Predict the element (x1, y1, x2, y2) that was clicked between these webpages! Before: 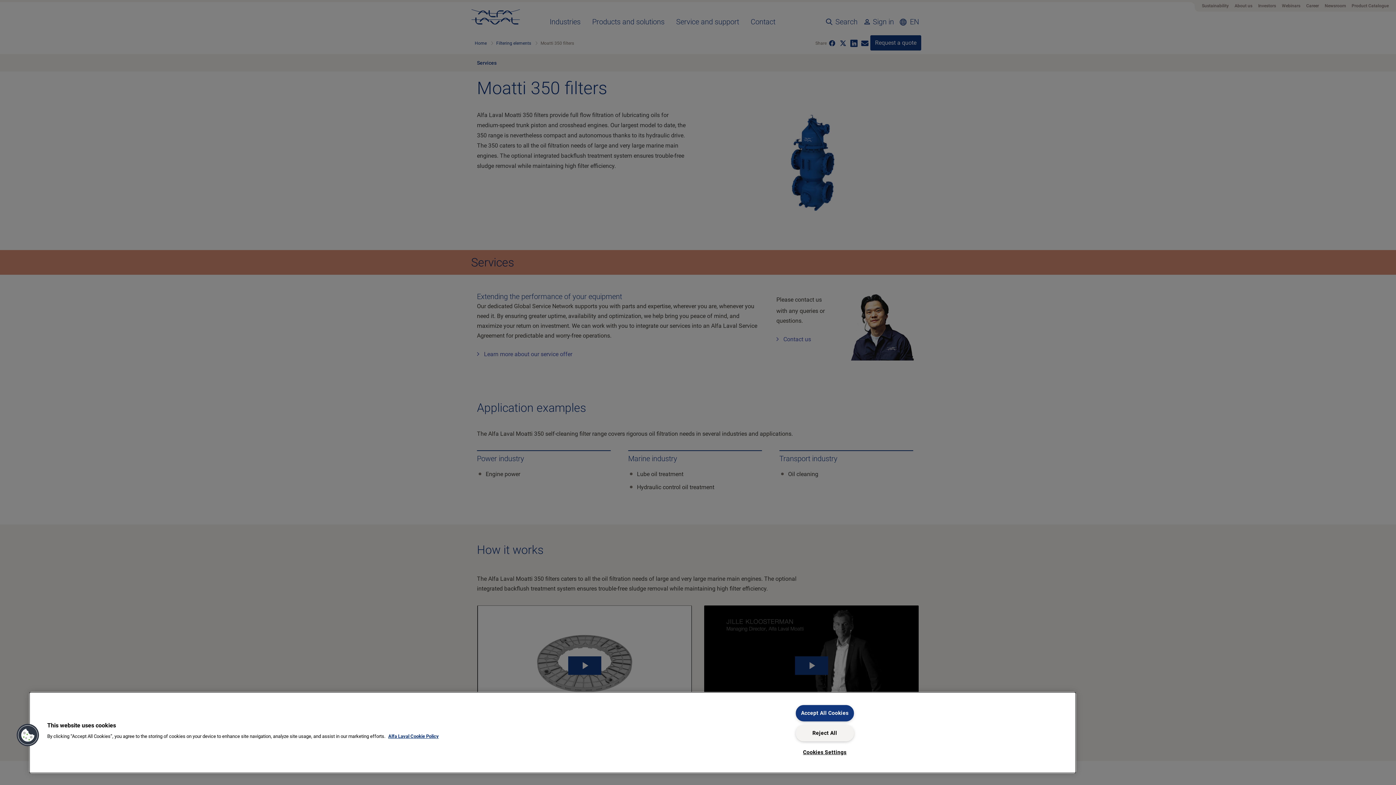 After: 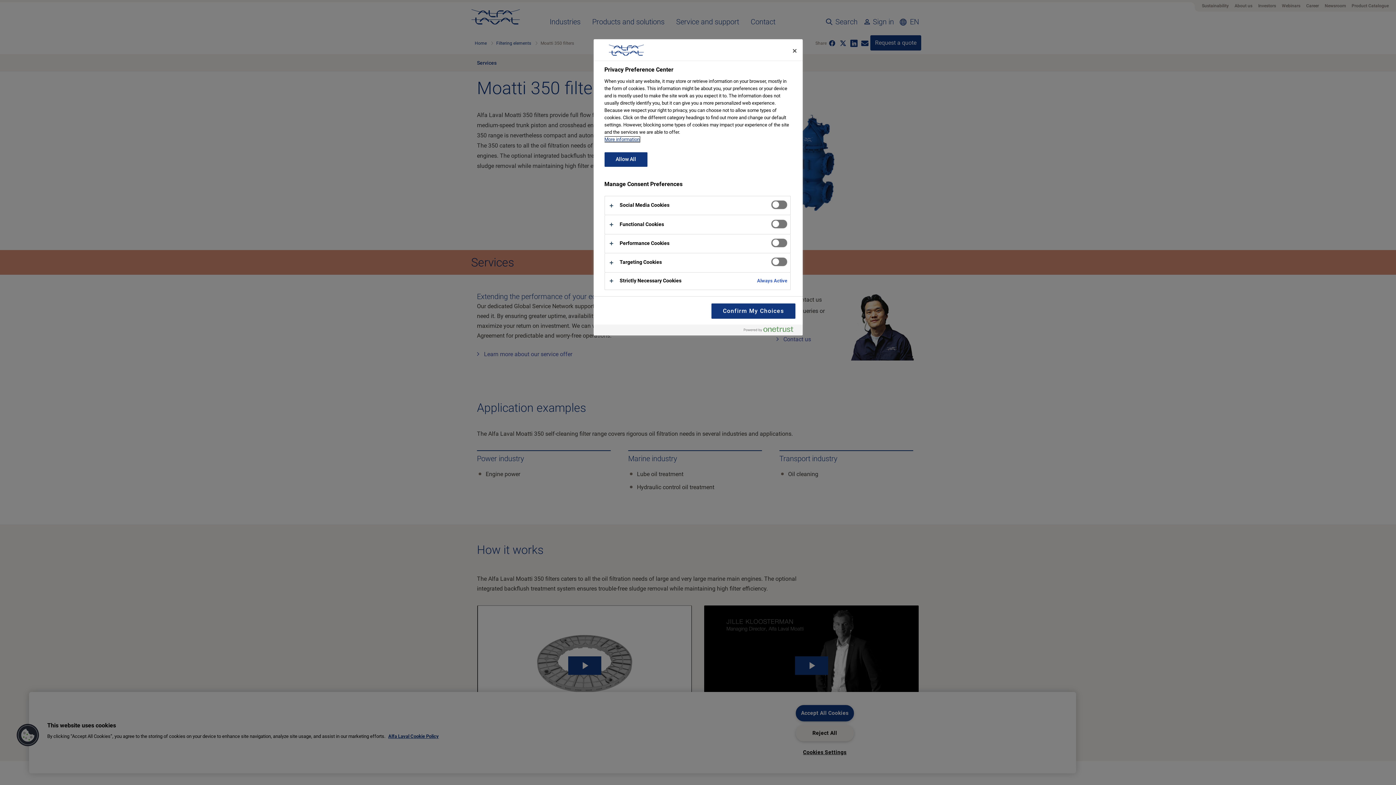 Action: bbox: (16, 723, 39, 747) label: Cookies